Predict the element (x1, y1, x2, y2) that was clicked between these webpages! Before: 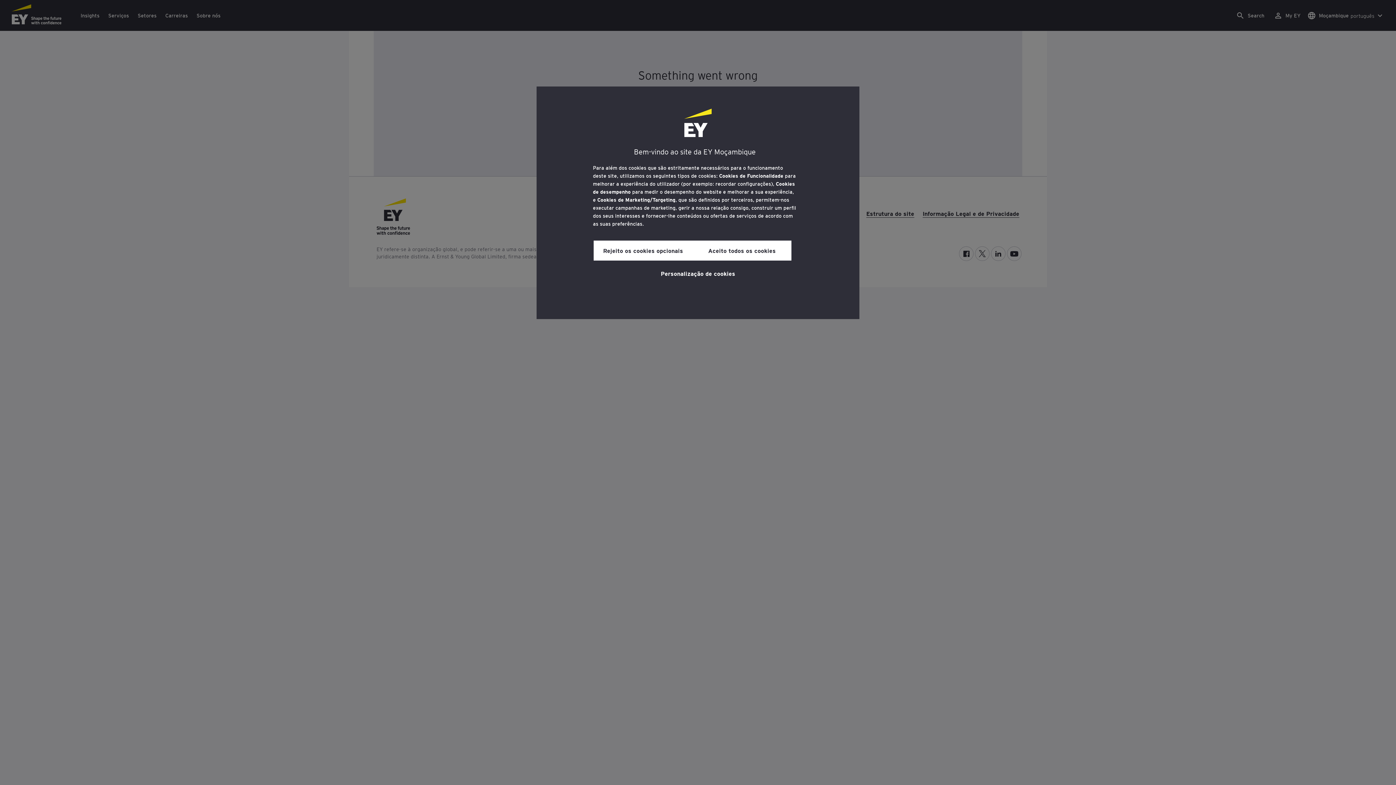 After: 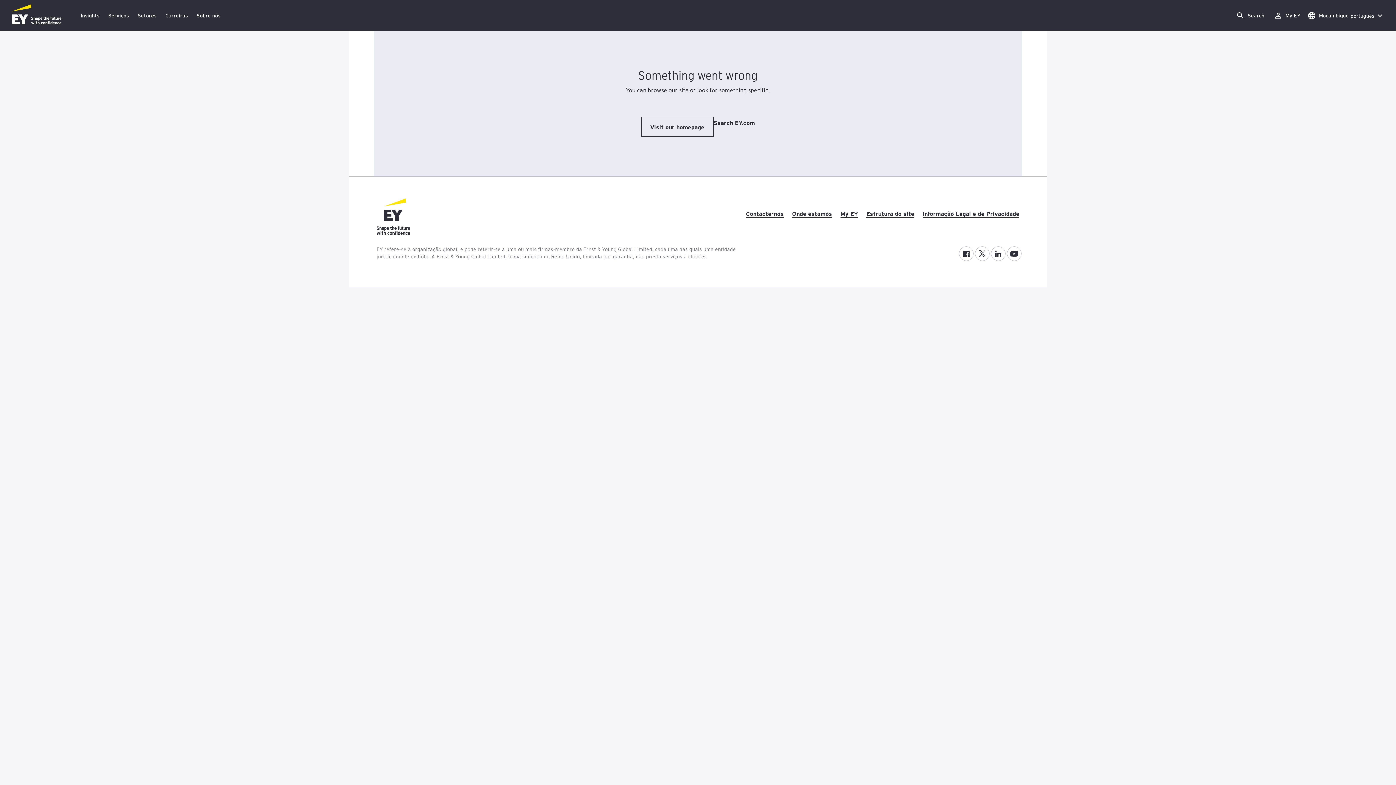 Action: label: Rejeito os cookies opcionais bbox: (593, 240, 692, 260)